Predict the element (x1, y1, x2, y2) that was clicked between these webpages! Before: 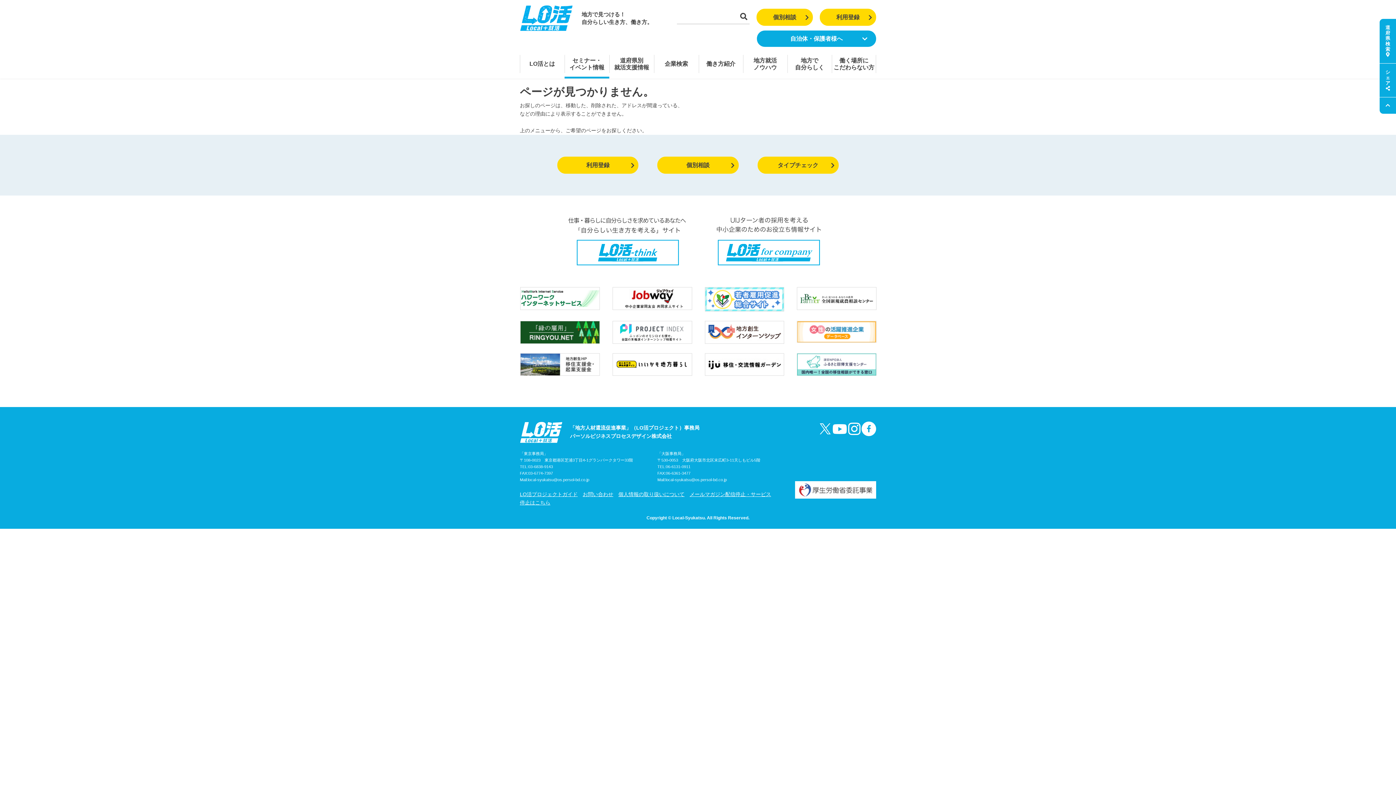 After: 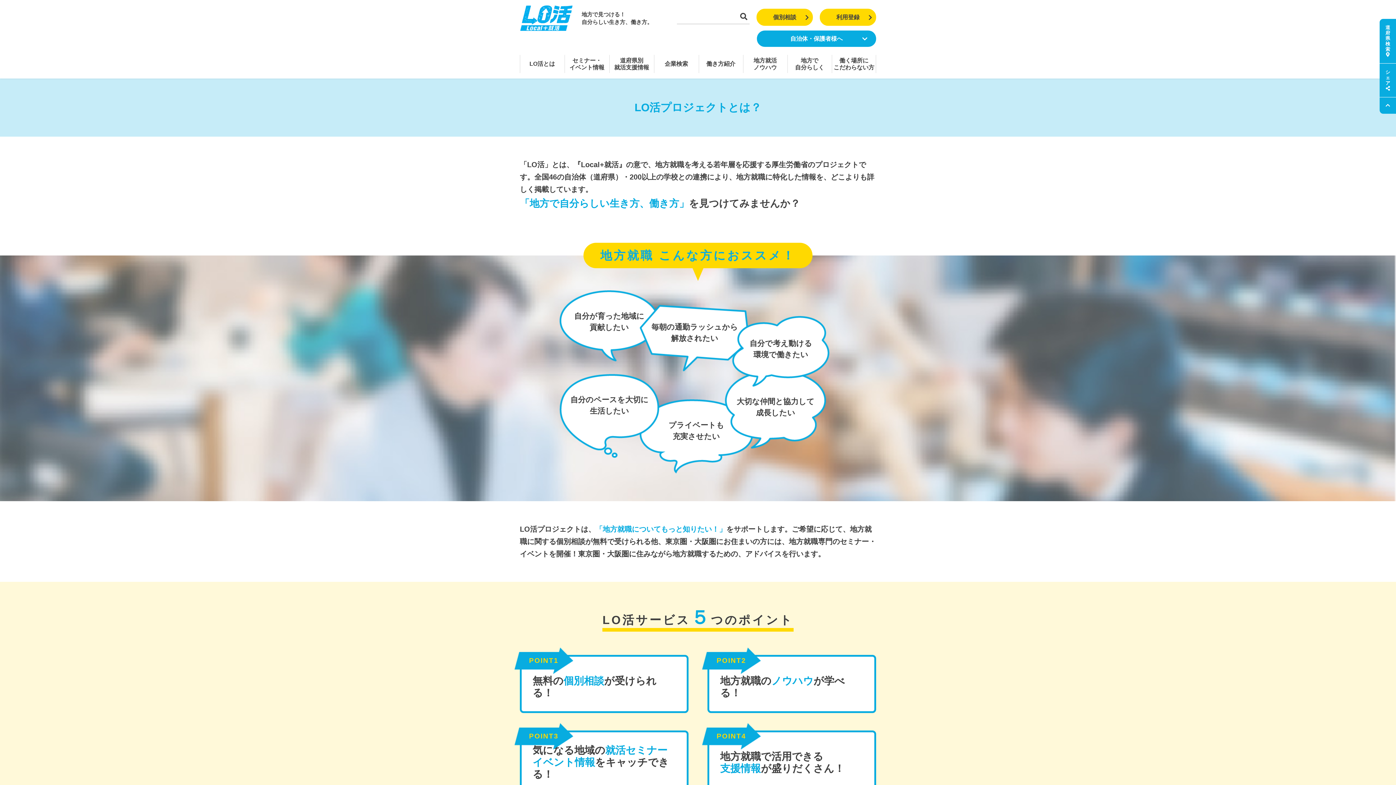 Action: label: LO活とは bbox: (520, 58, 564, 69)